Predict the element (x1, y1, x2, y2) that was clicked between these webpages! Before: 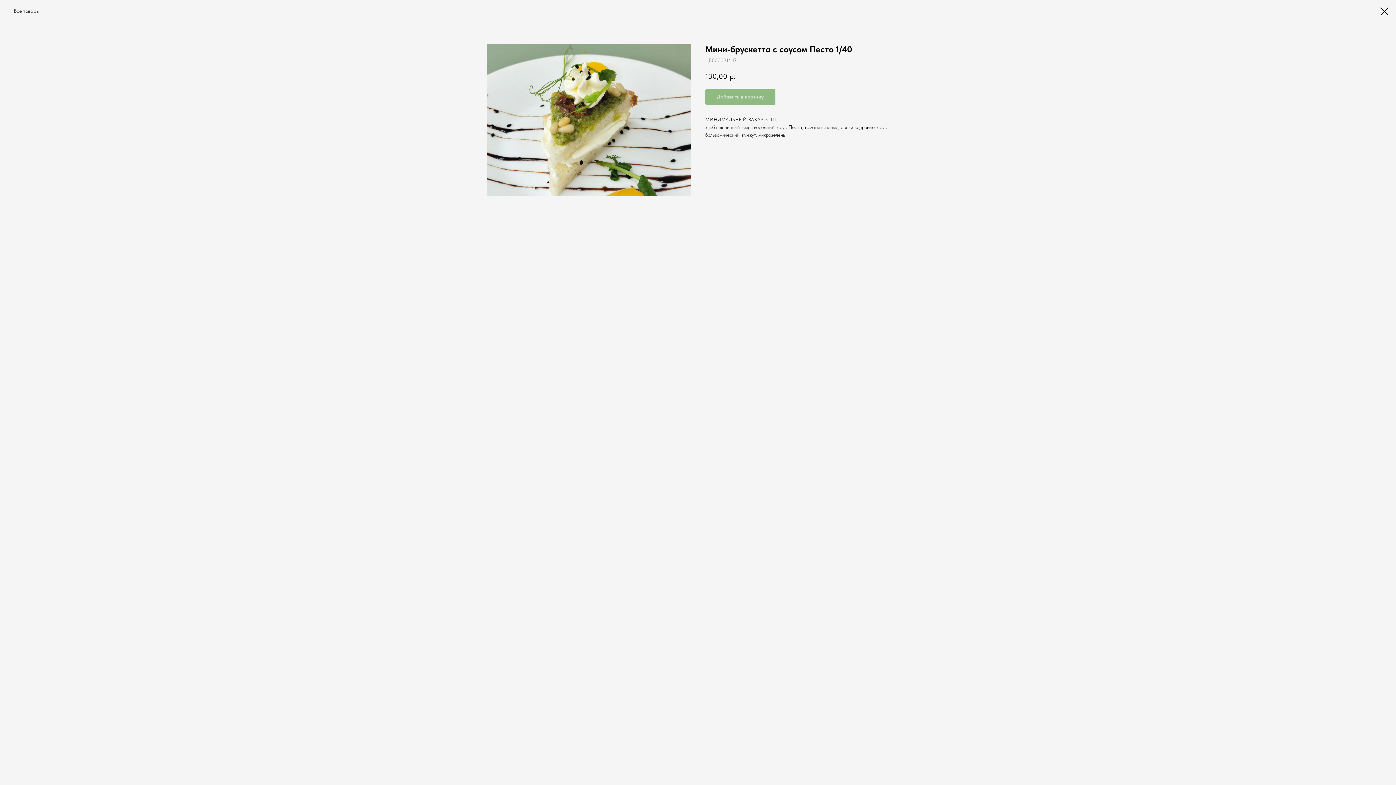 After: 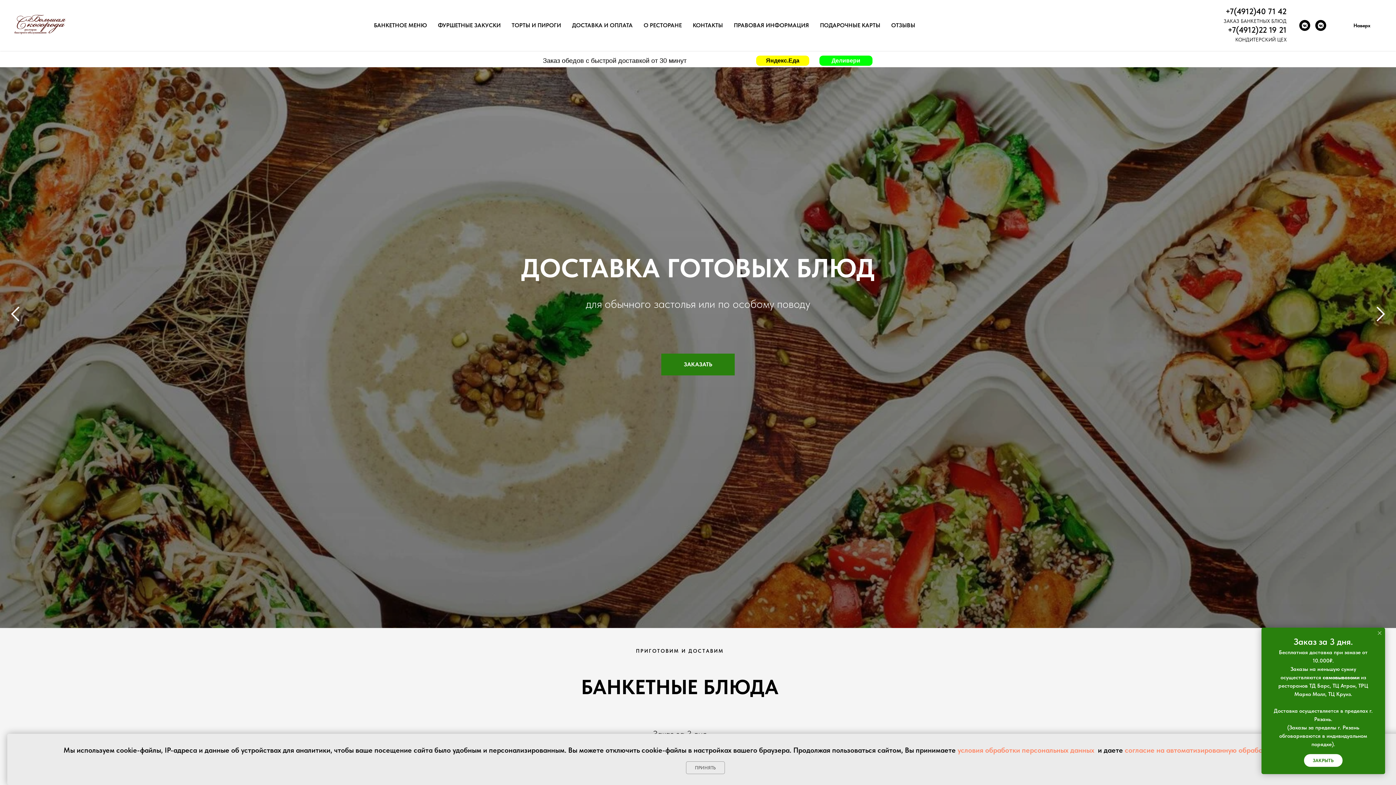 Action: bbox: (1380, 7, 1389, 15)